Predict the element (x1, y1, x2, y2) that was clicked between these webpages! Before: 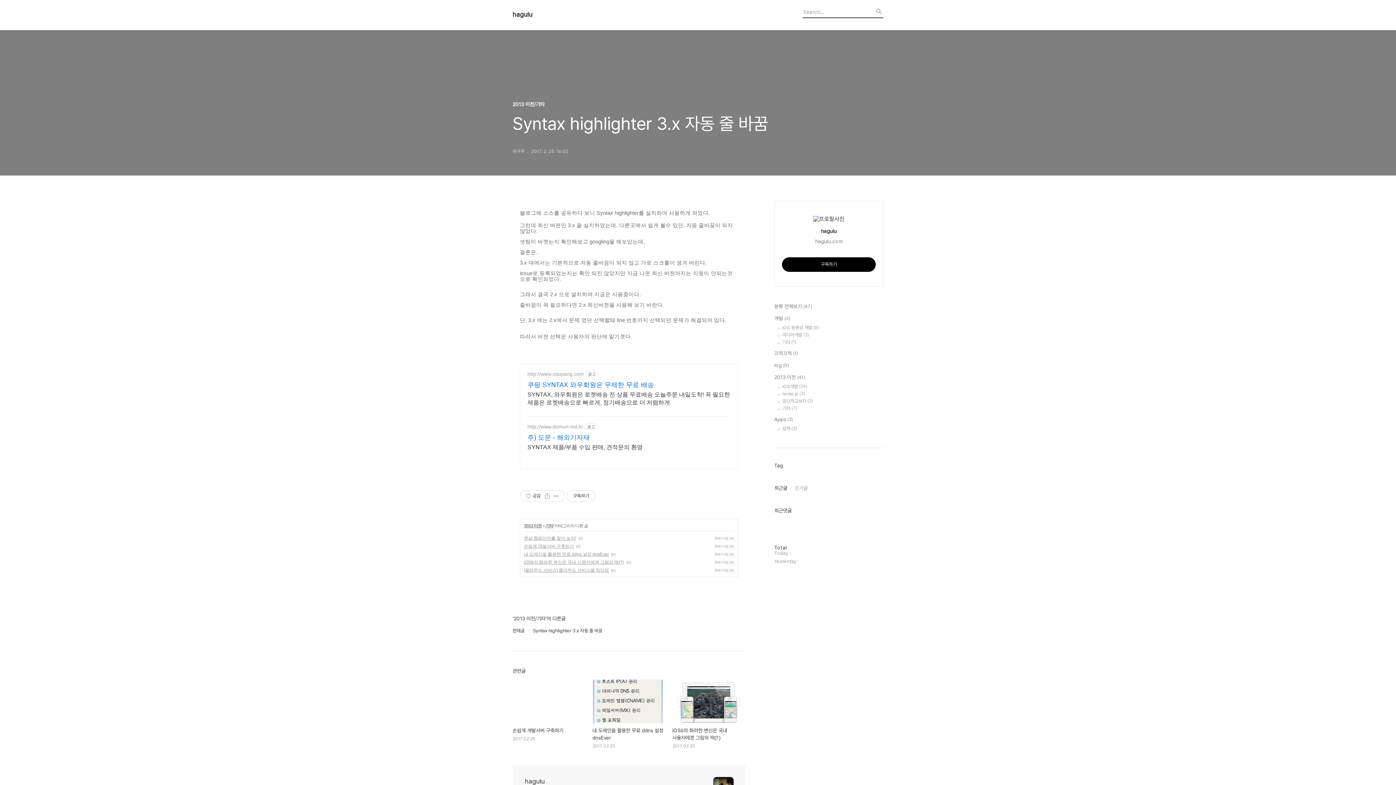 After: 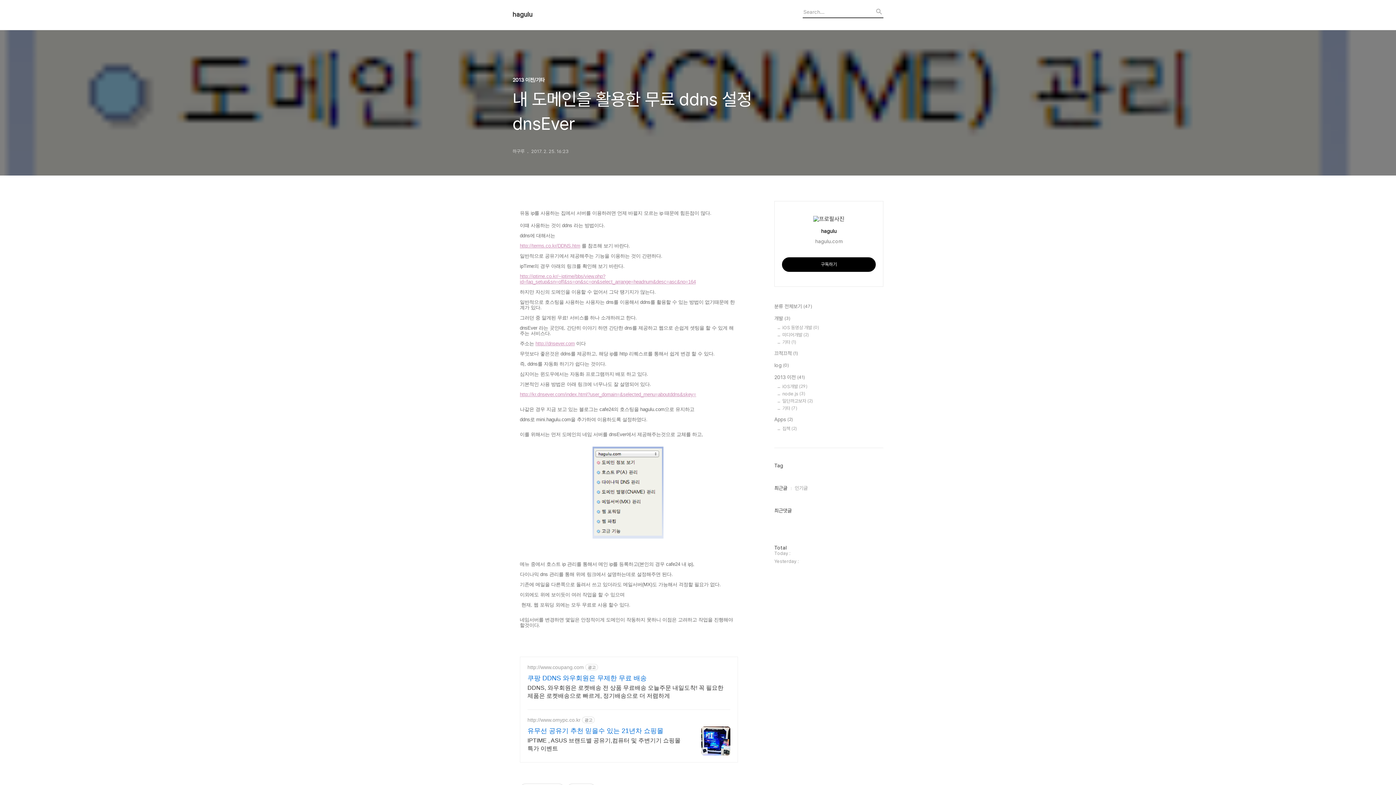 Action: label: 내 도메인을 활용한 무료 ddns 설정 dnsEver bbox: (524, 551, 609, 557)